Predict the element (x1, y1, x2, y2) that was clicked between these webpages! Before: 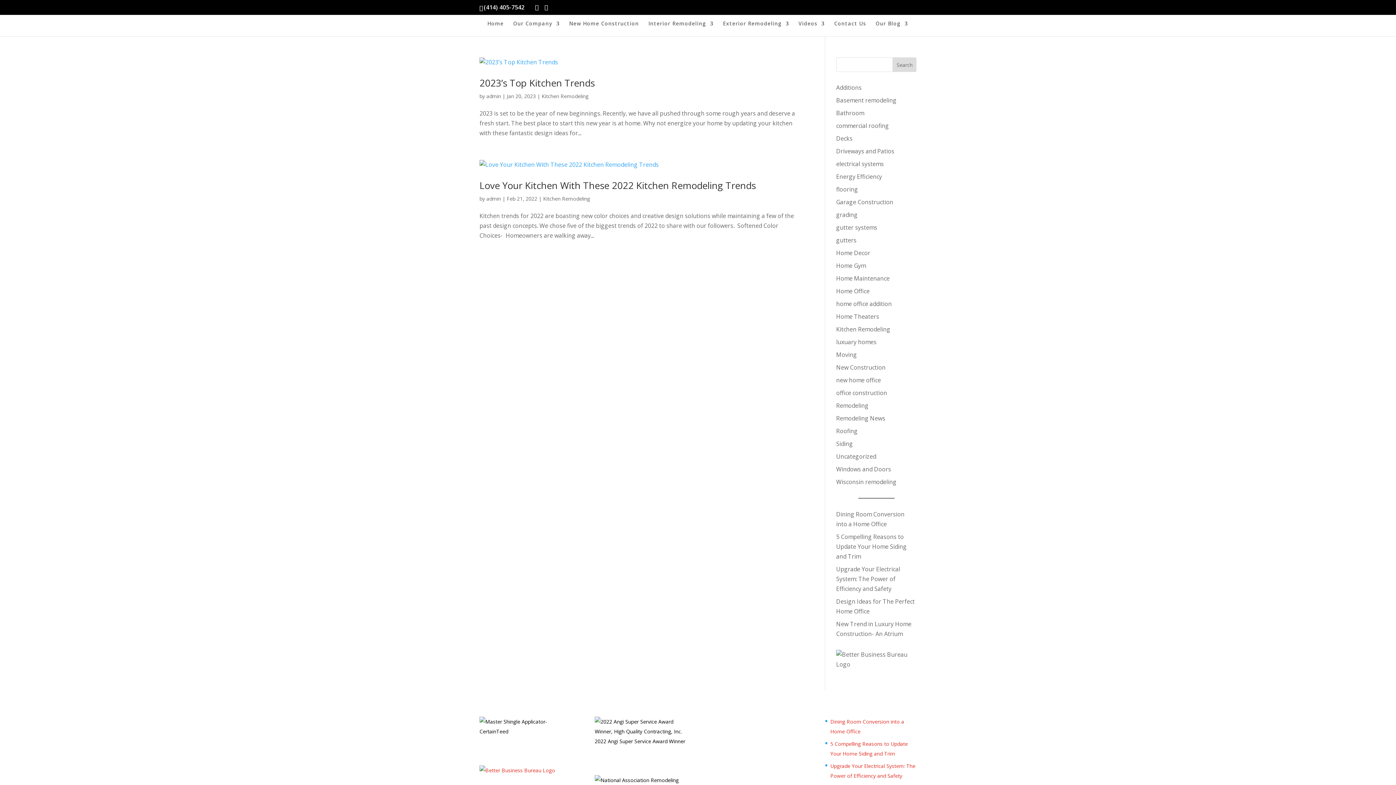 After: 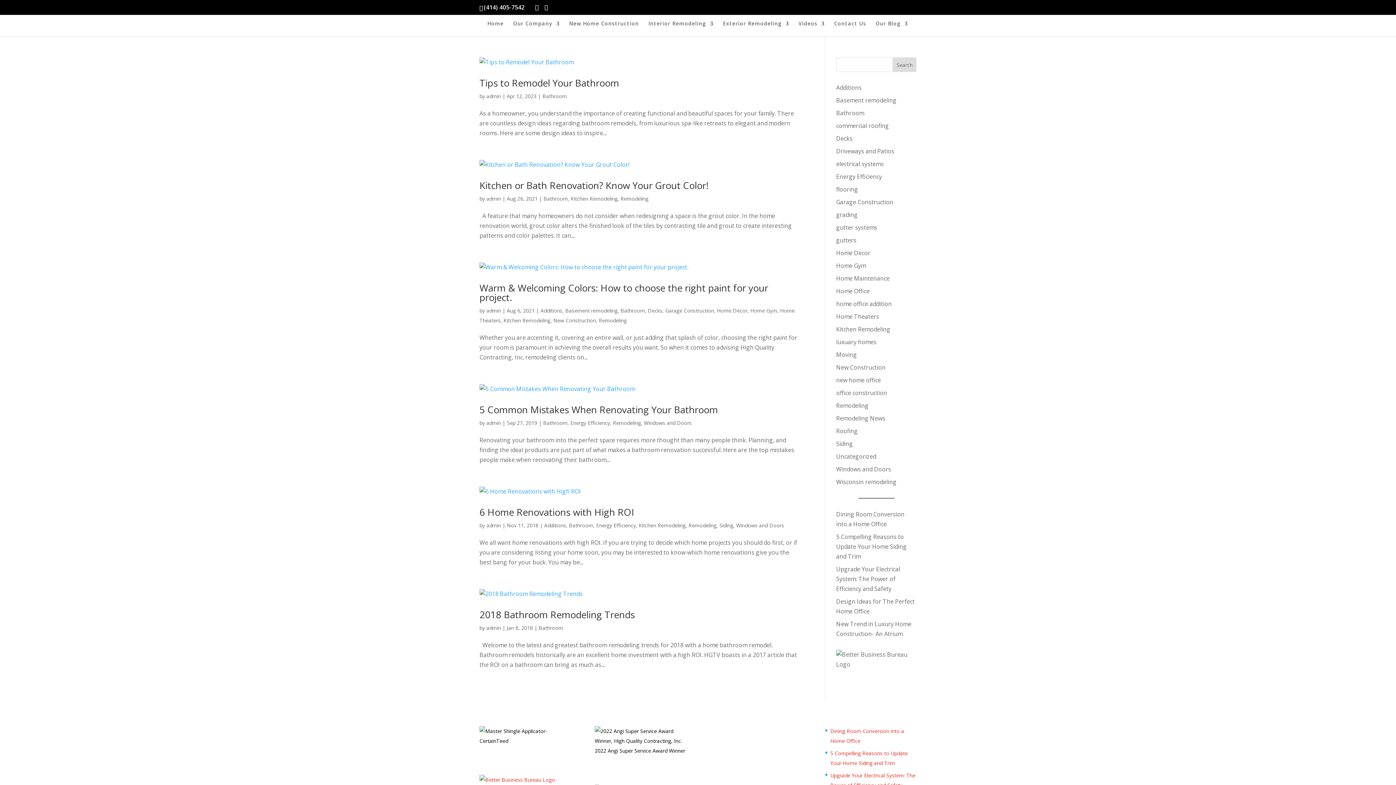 Action: label: Bathroom bbox: (836, 109, 864, 117)